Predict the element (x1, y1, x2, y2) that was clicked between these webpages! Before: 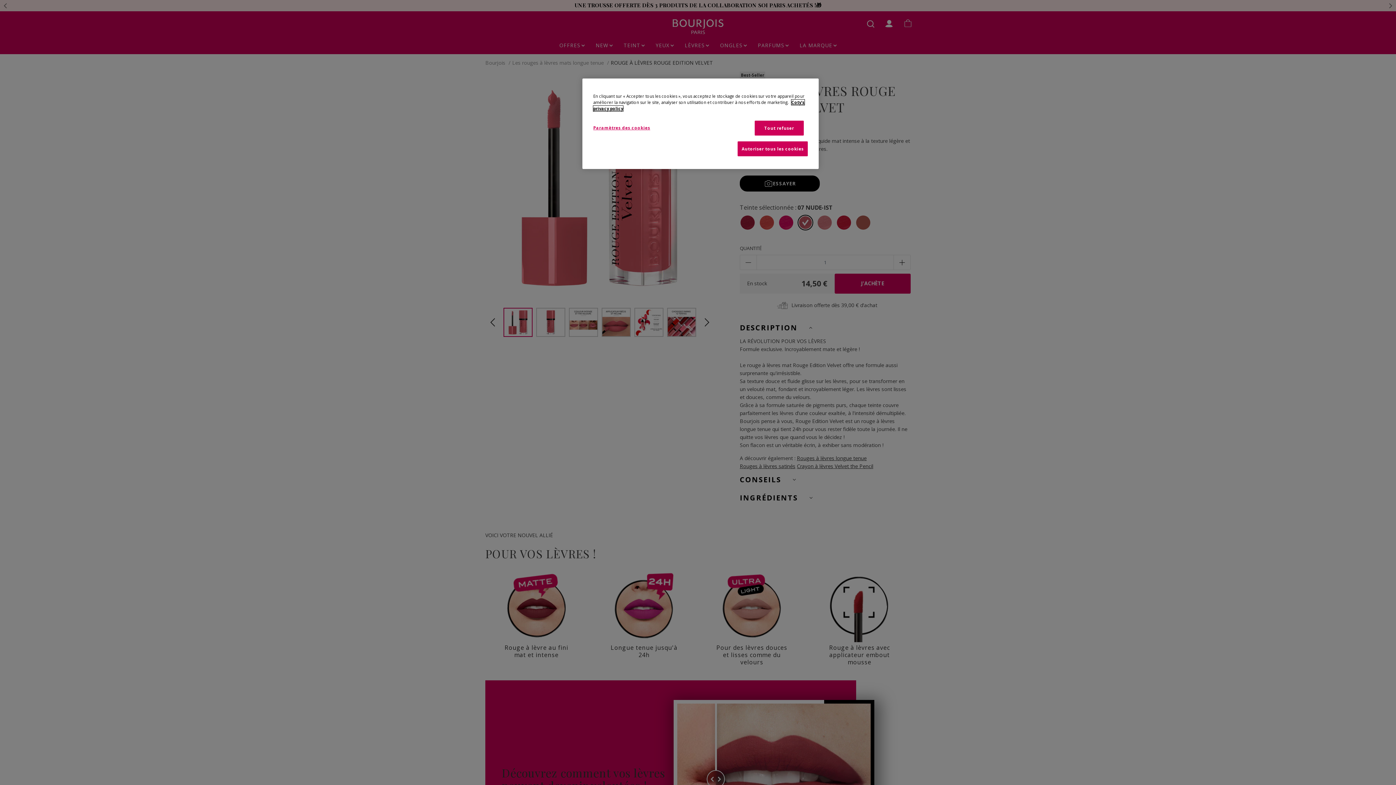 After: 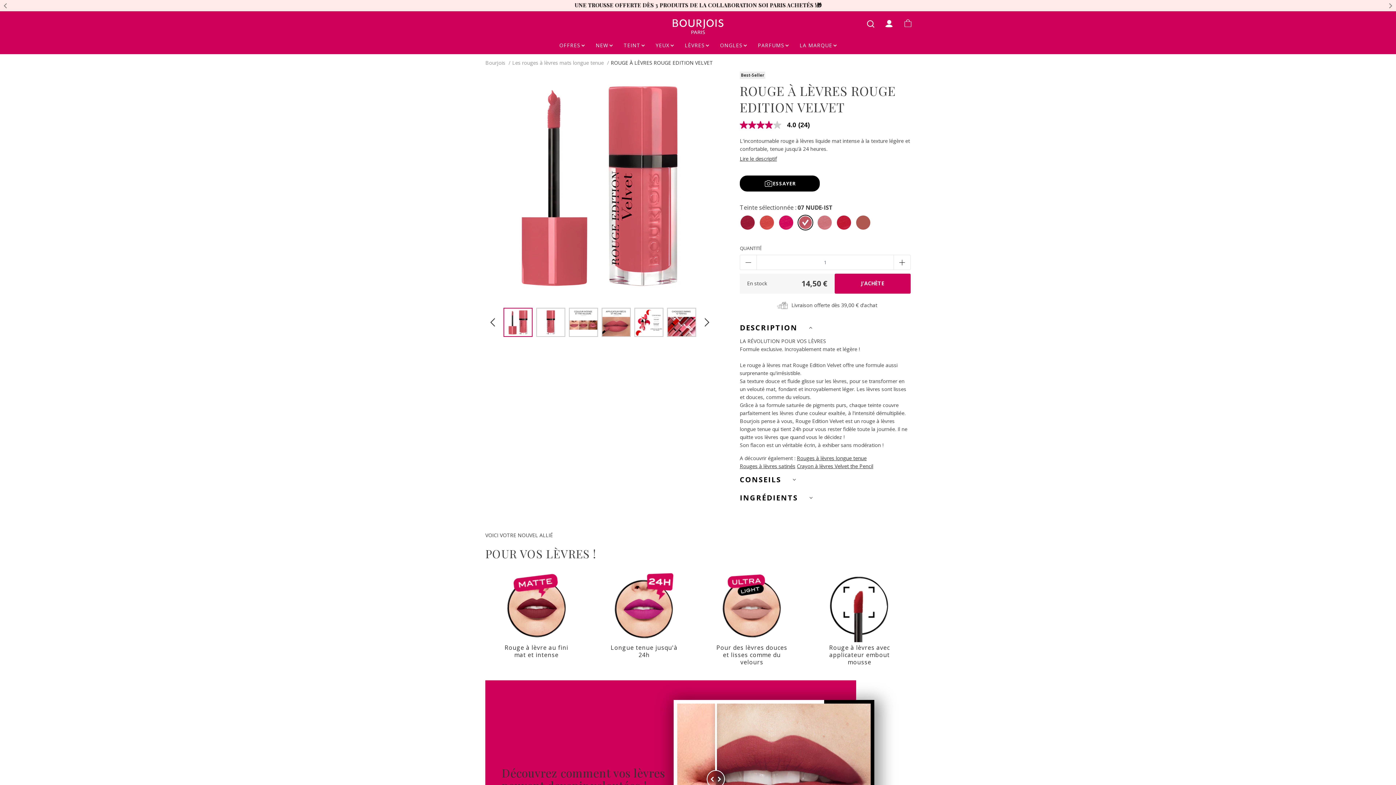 Action: label: Tout refuser bbox: (754, 120, 803, 135)